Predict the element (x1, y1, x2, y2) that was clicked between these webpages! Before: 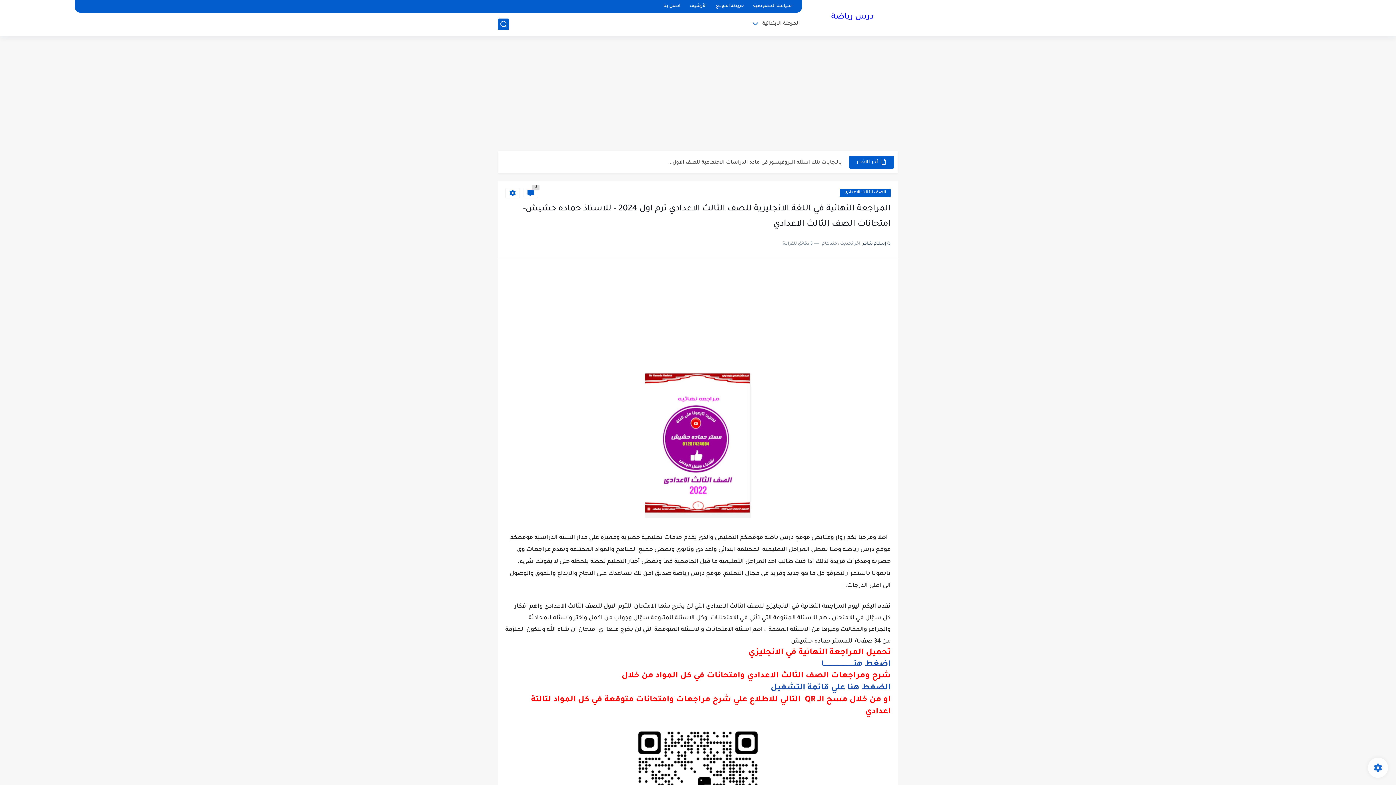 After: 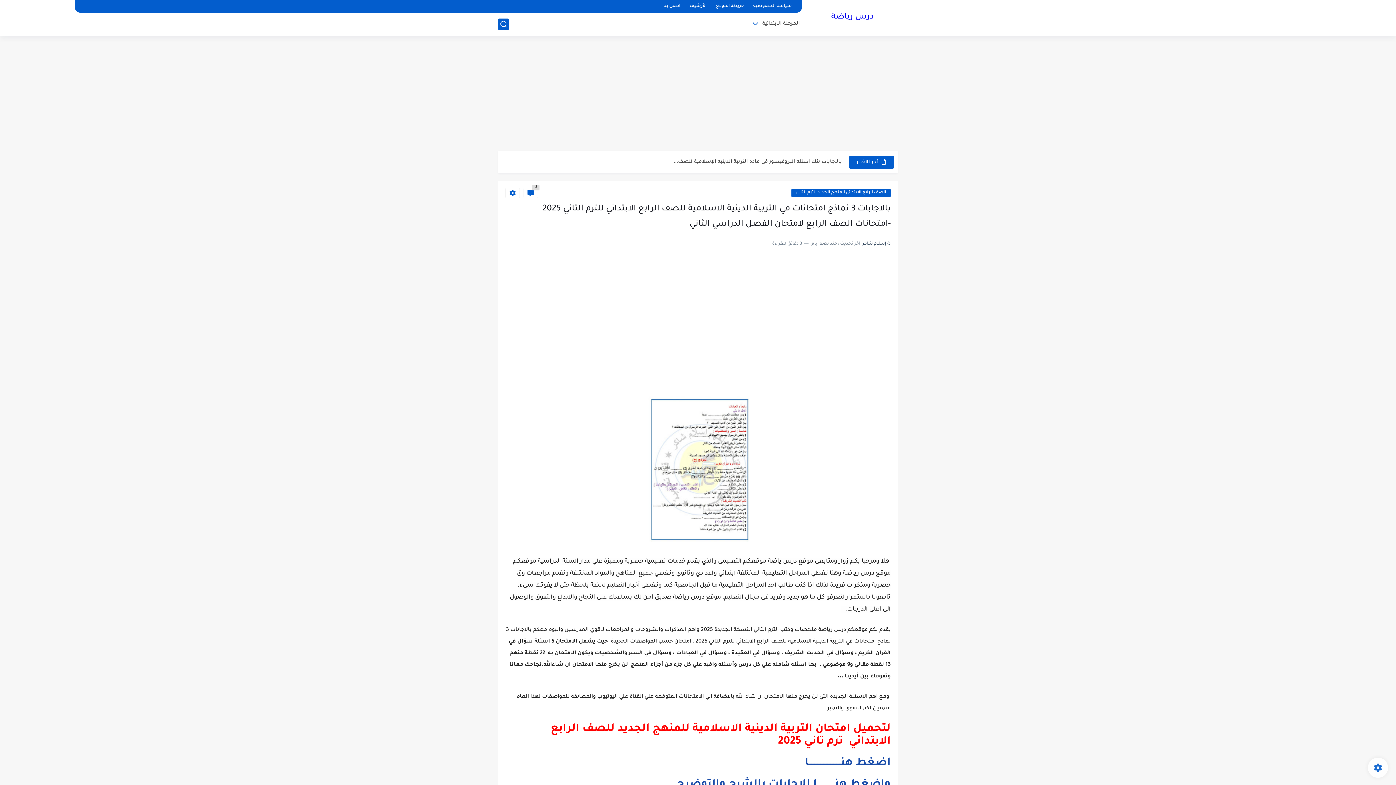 Action: bbox: (683, 154, 842, 169) label: بالاجابات 3 نماذج امتحانات في التربية الدينية الاسلامية للصف الرابع...